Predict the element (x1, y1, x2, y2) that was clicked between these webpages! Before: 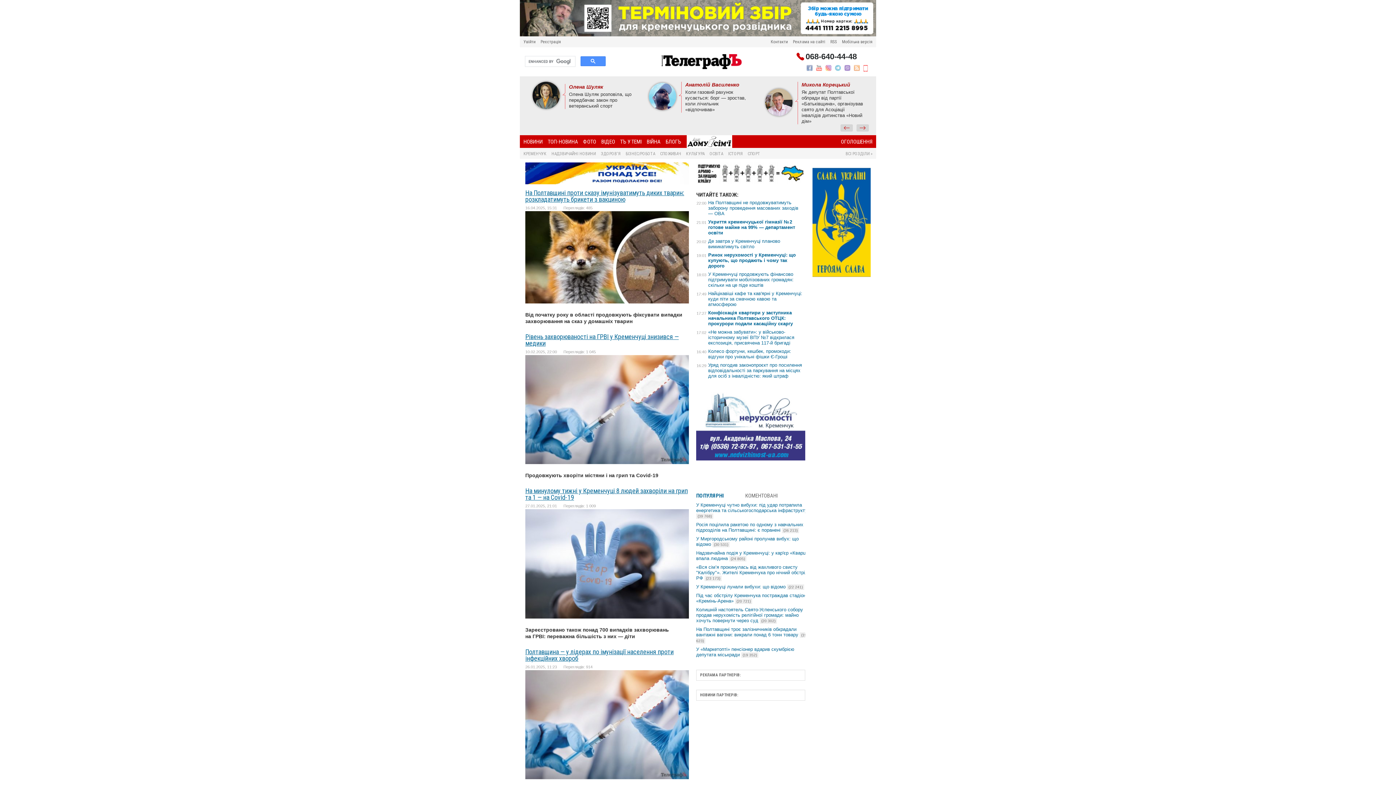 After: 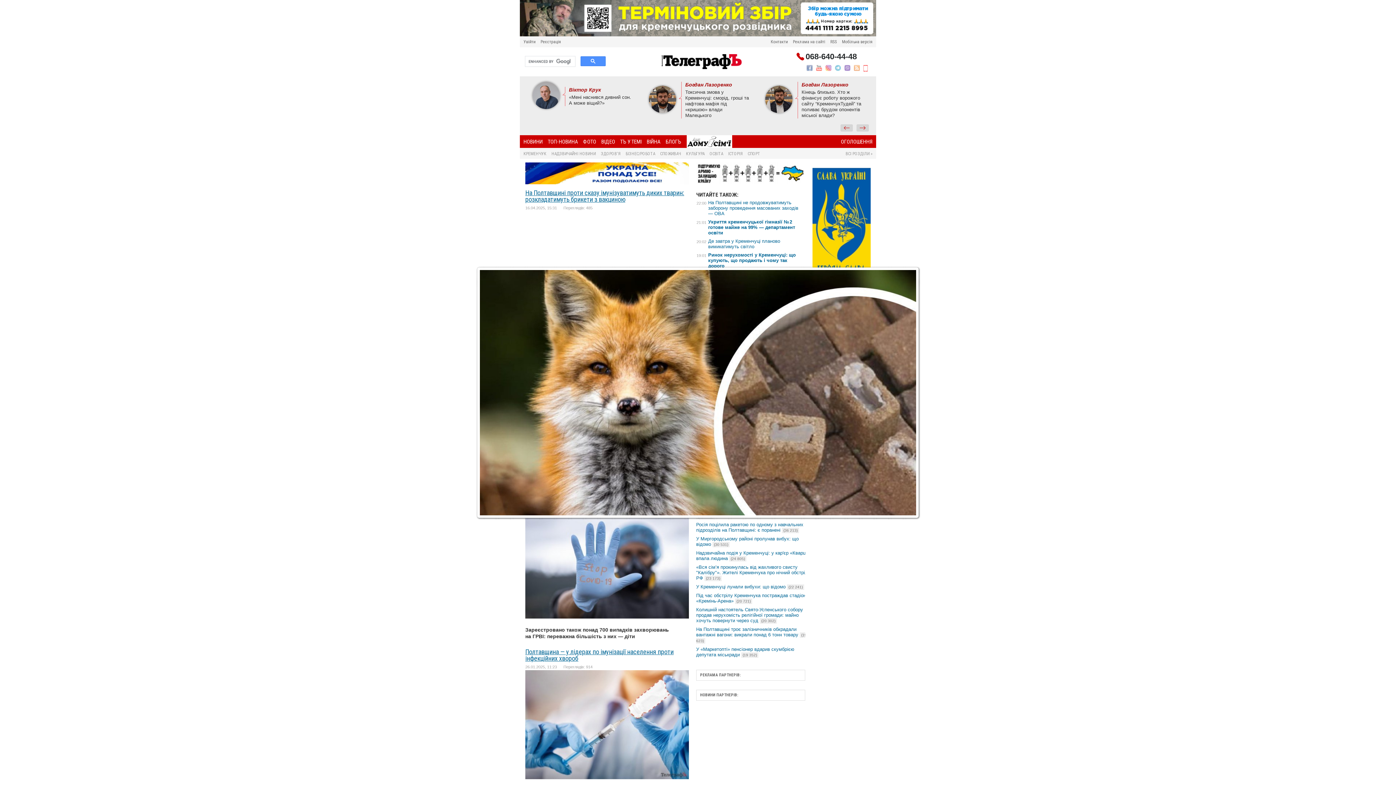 Action: bbox: (525, 298, 689, 304)